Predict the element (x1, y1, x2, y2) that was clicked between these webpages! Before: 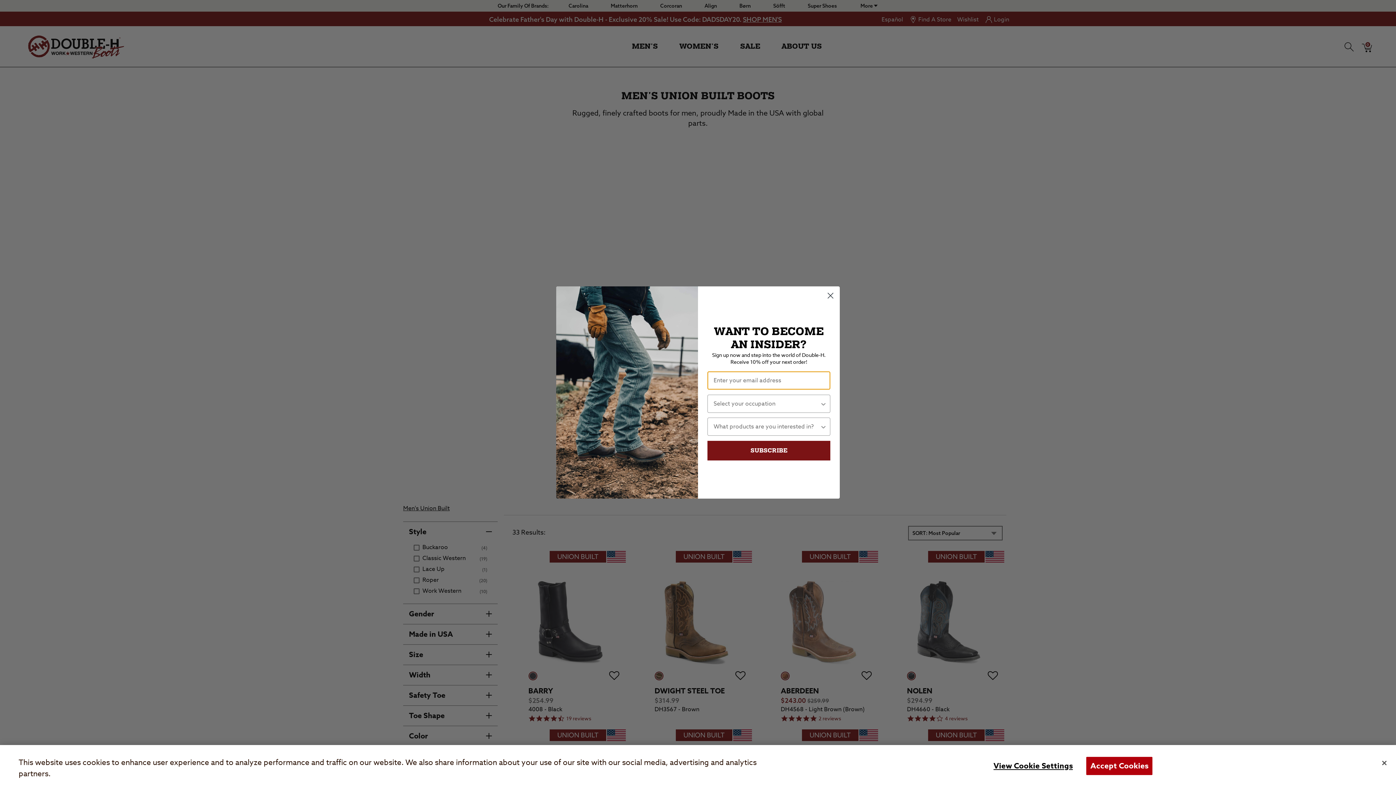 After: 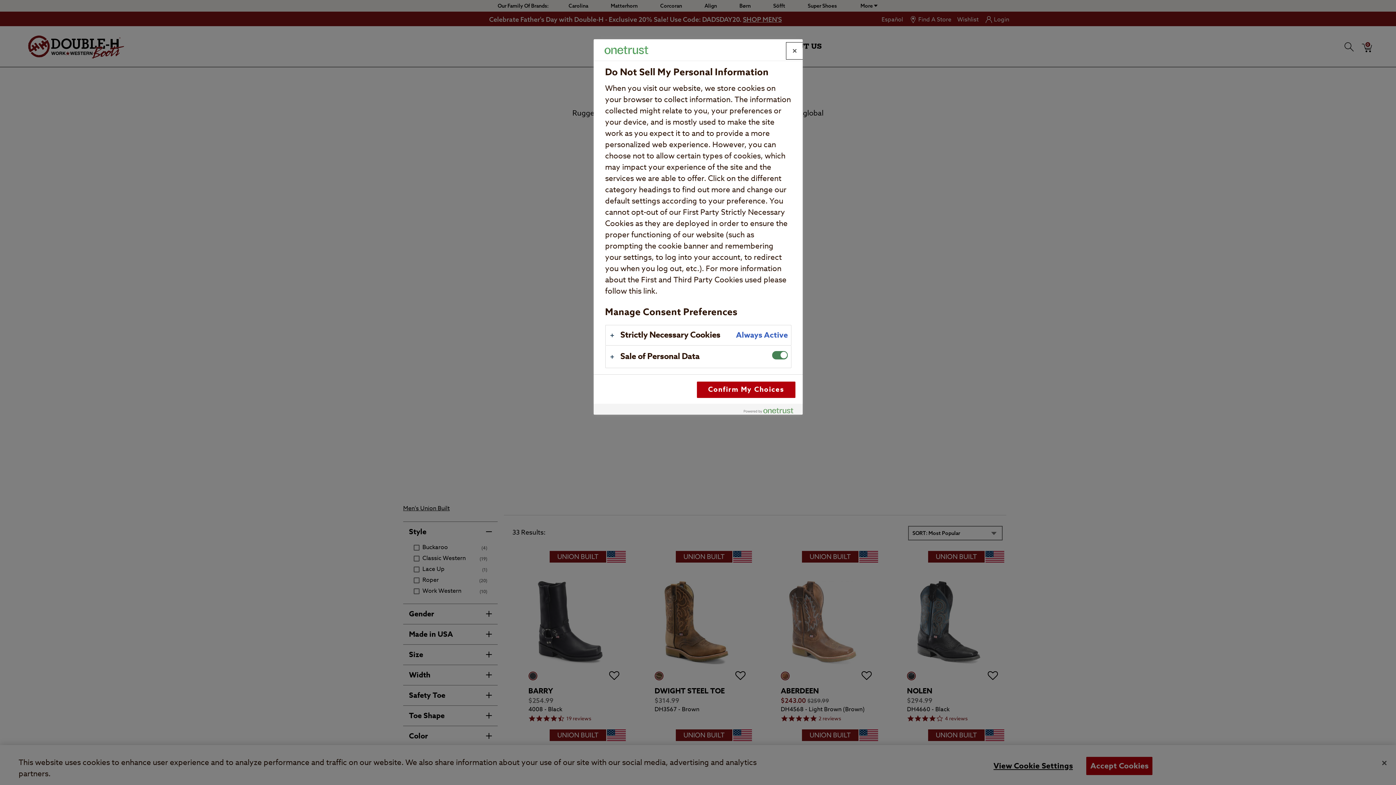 Action: label: View Cookie Settings bbox: (990, 757, 1076, 775)